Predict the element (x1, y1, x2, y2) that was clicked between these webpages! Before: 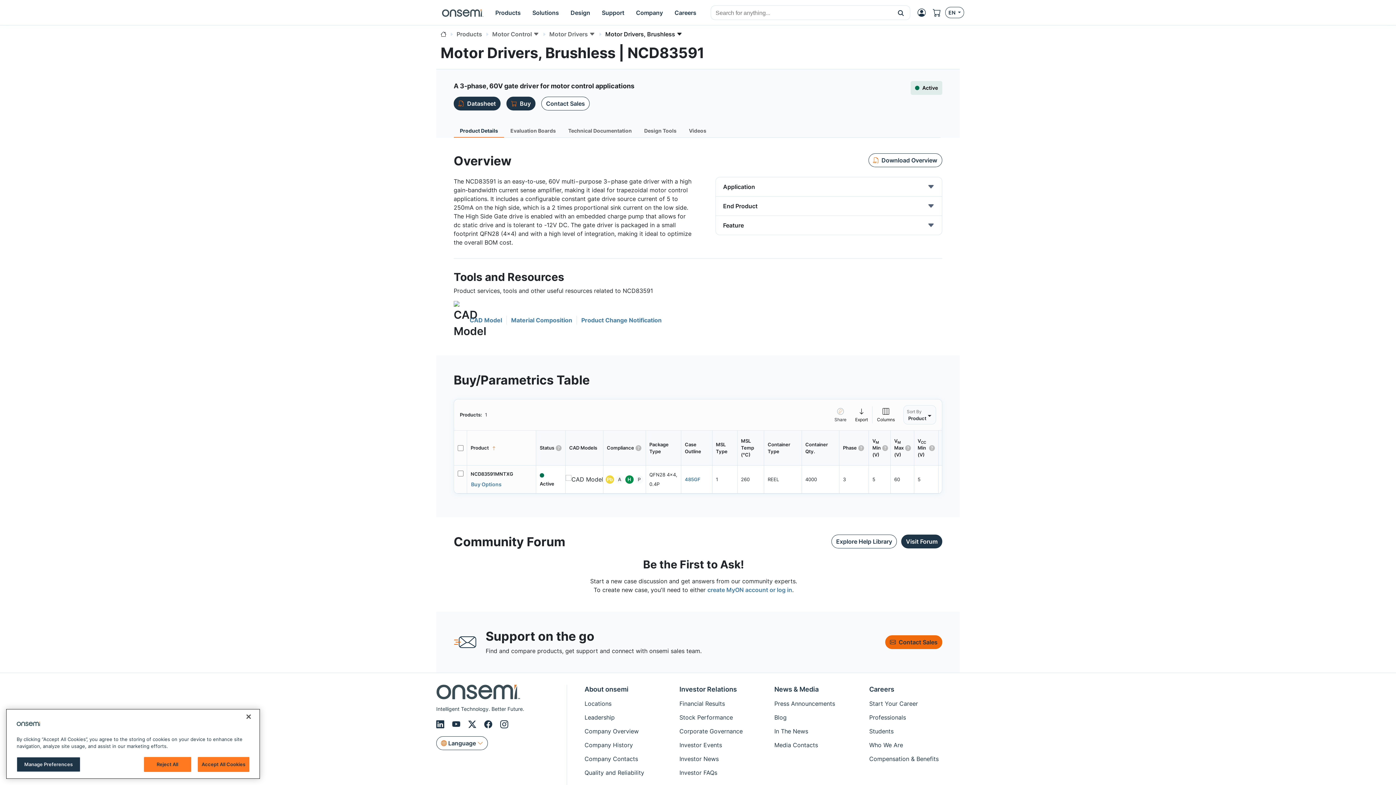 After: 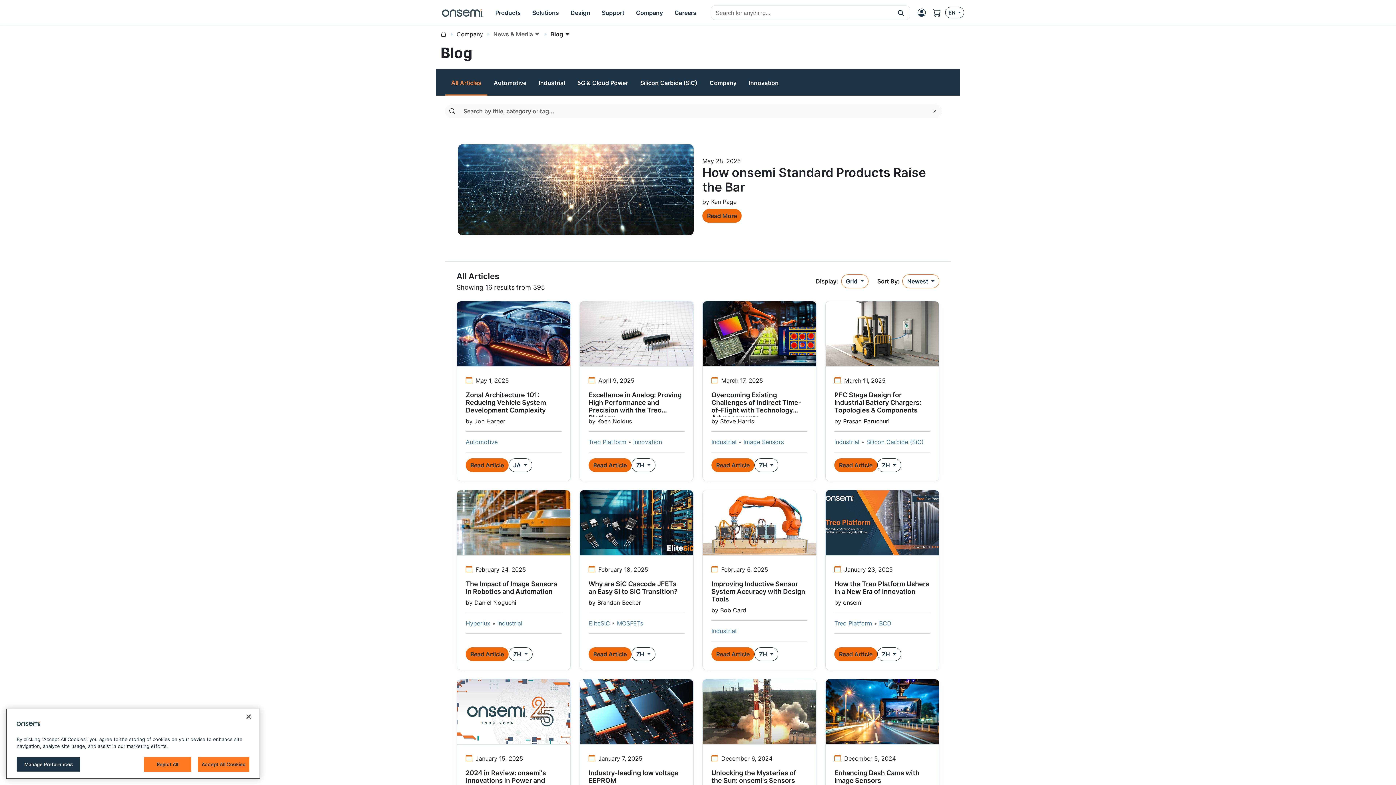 Action: label: Blog bbox: (774, 713, 860, 721)